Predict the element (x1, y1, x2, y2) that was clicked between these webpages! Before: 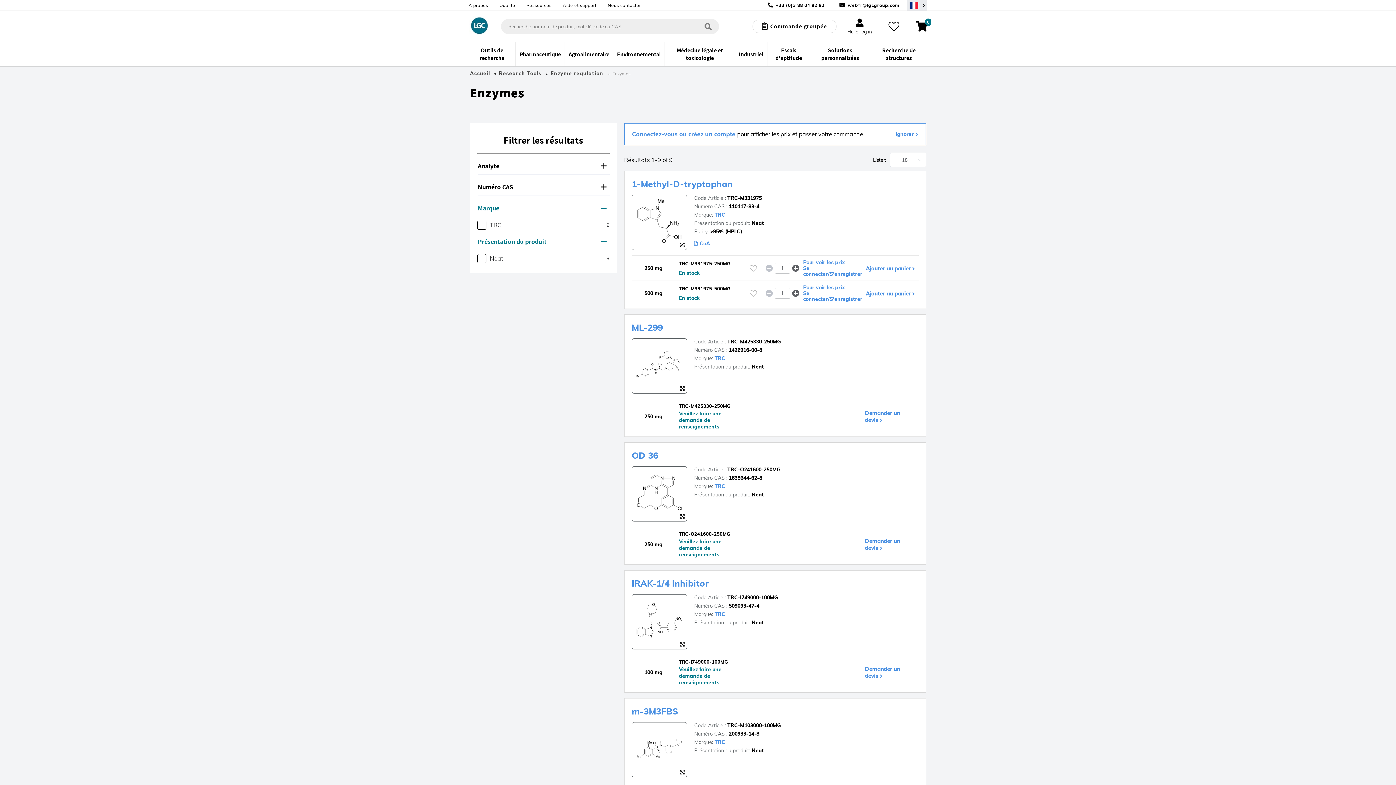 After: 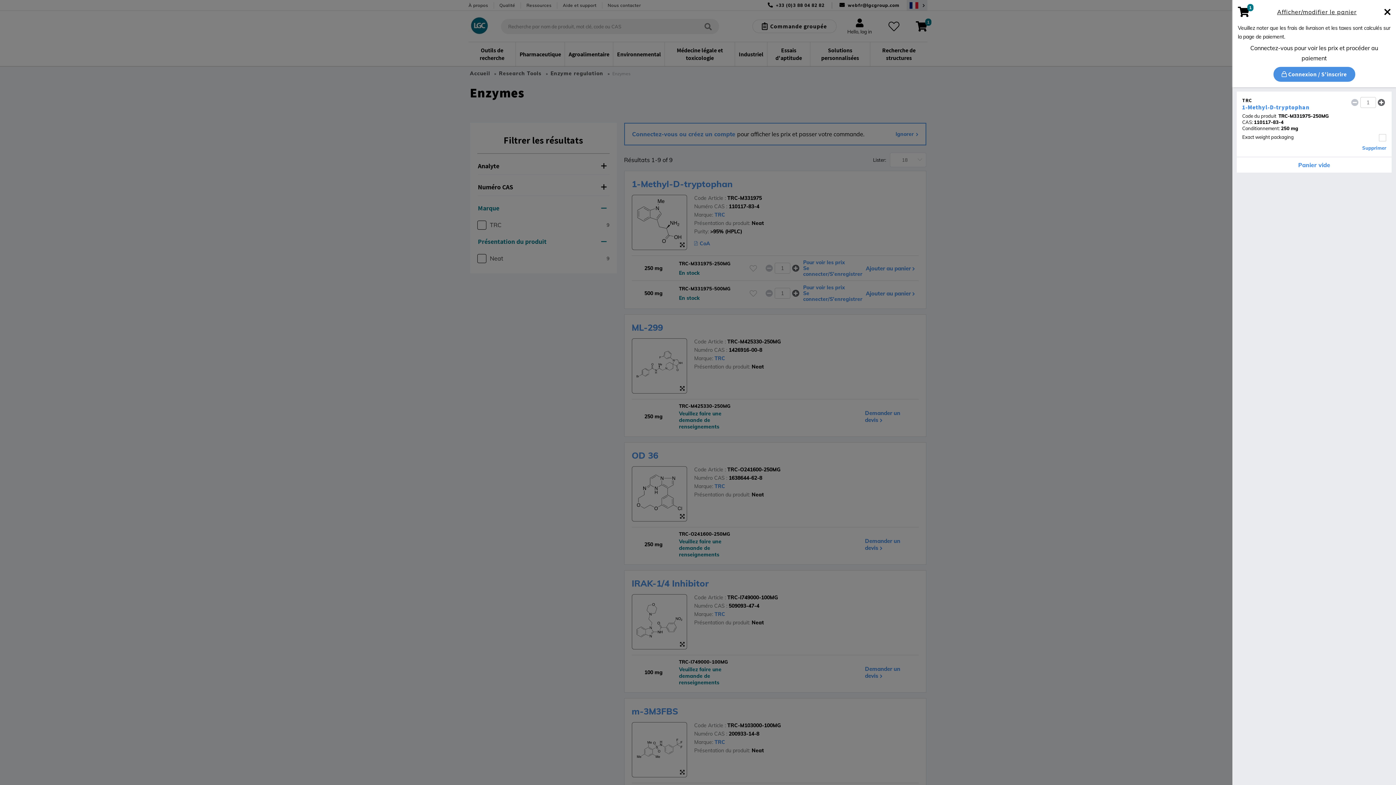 Action: bbox: (865, 264, 915, 271) label: Ajouter au panier 